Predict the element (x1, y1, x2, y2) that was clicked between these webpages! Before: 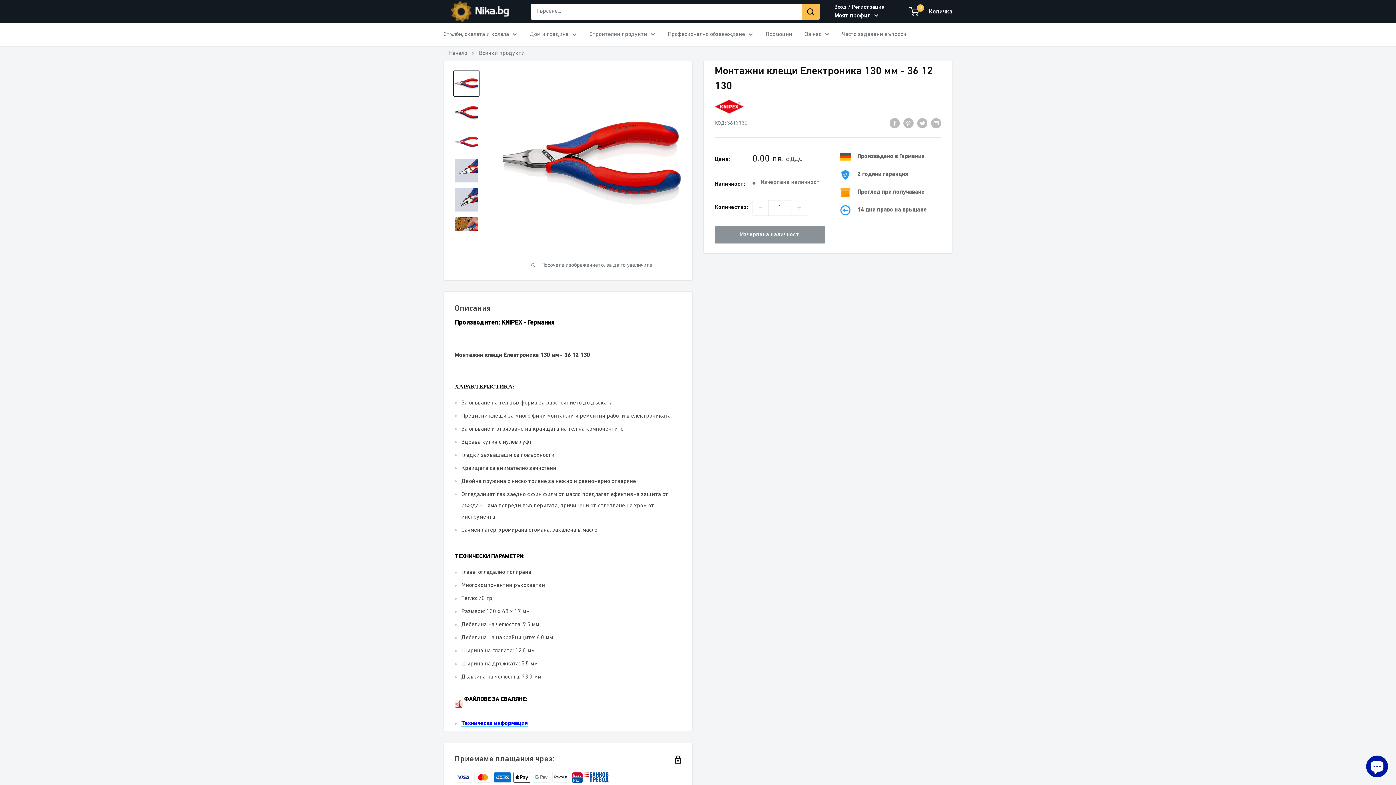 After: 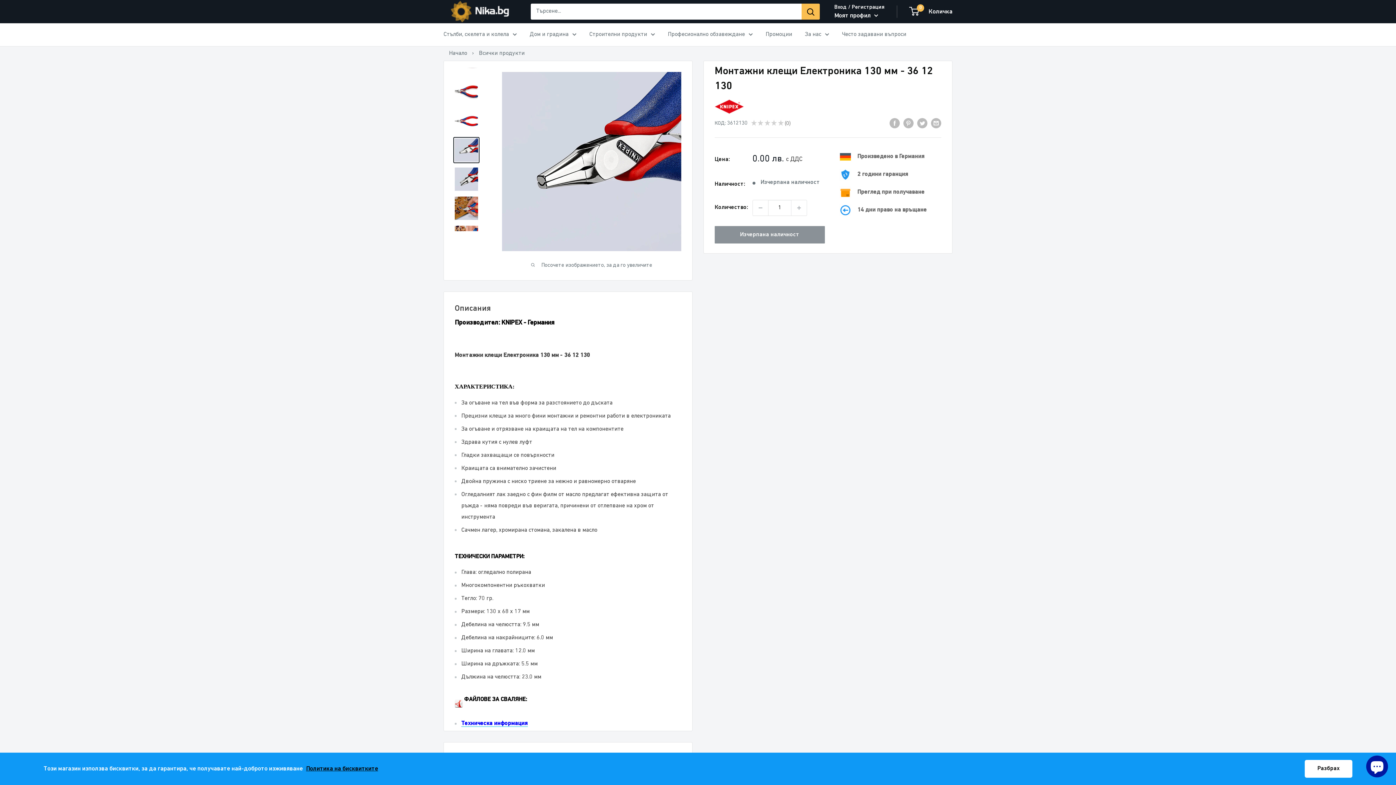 Action: bbox: (453, 157, 479, 184)